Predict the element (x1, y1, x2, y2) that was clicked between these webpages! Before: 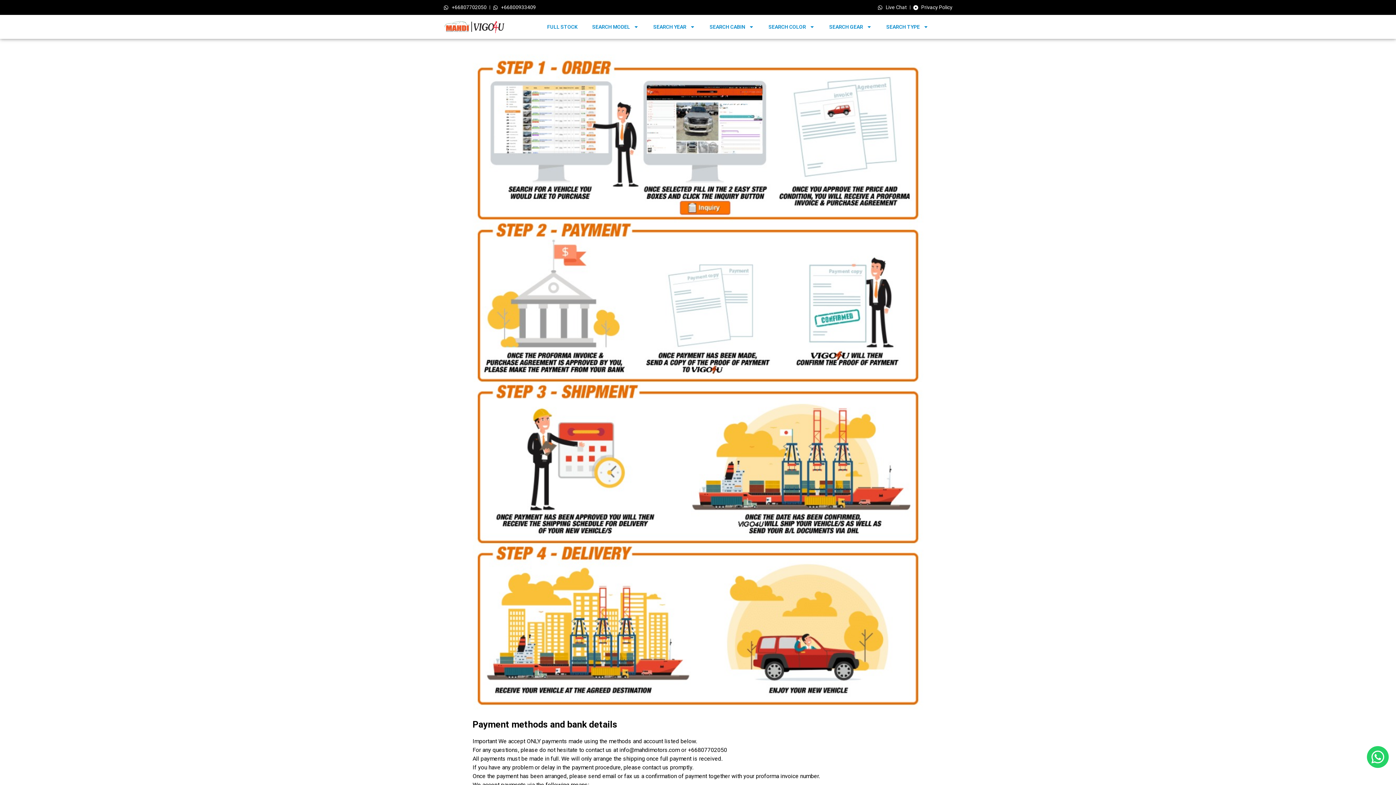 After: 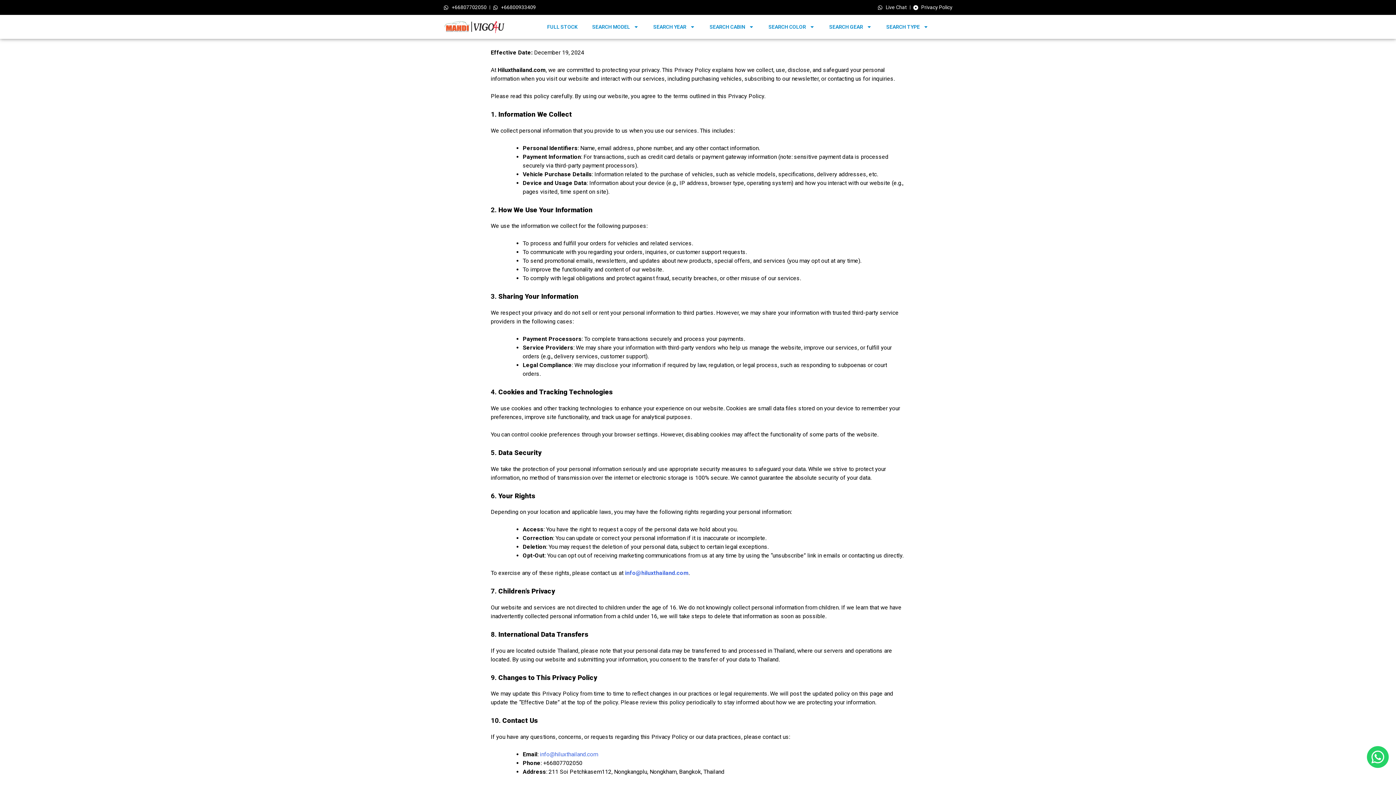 Action: bbox: (913, 3, 952, 11) label: Privacy Policy